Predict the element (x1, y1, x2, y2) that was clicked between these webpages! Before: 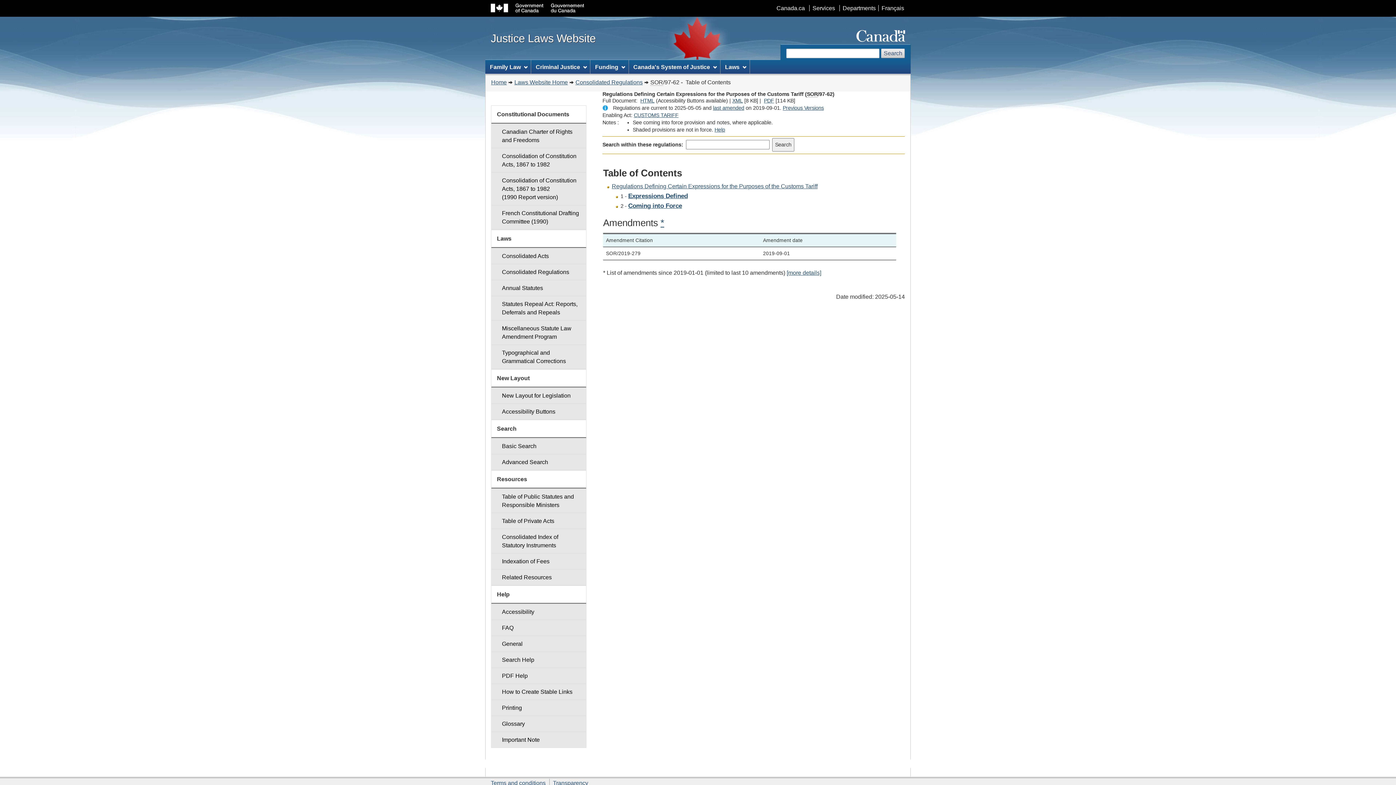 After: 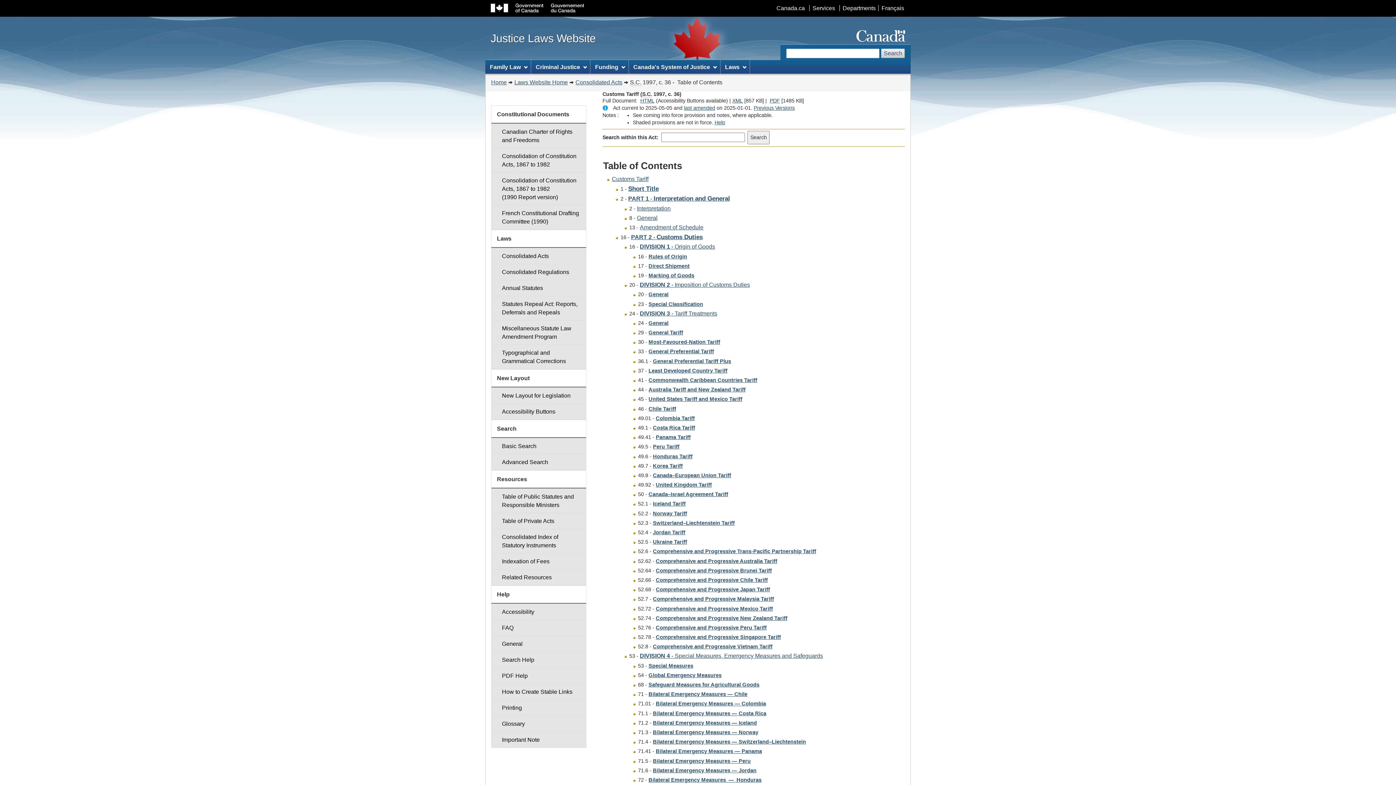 Action: label: CUSTOMS TARIFF bbox: (633, 112, 678, 118)